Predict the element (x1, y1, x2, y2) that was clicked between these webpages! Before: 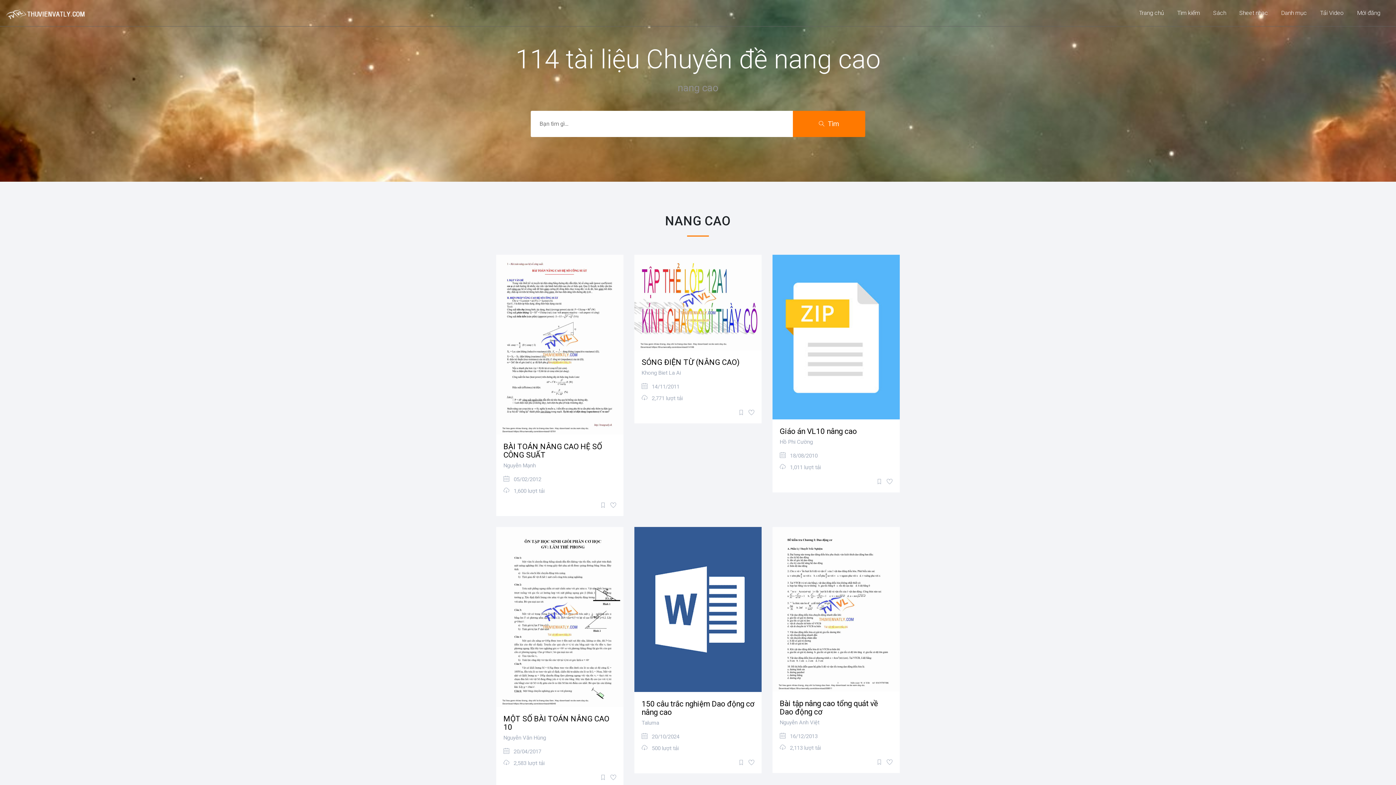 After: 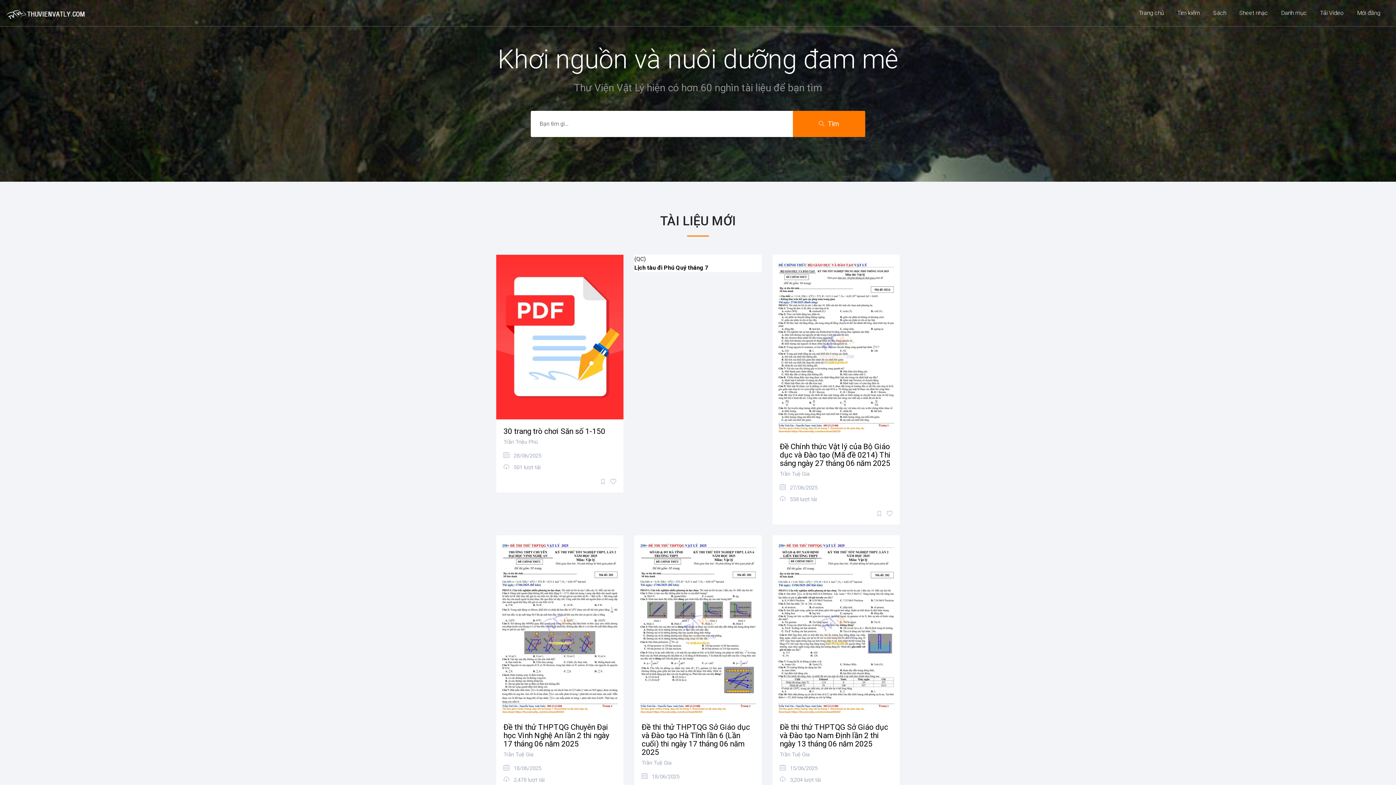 Action: bbox: (1174, 5, 1203, 20) label: Tìm kiếm